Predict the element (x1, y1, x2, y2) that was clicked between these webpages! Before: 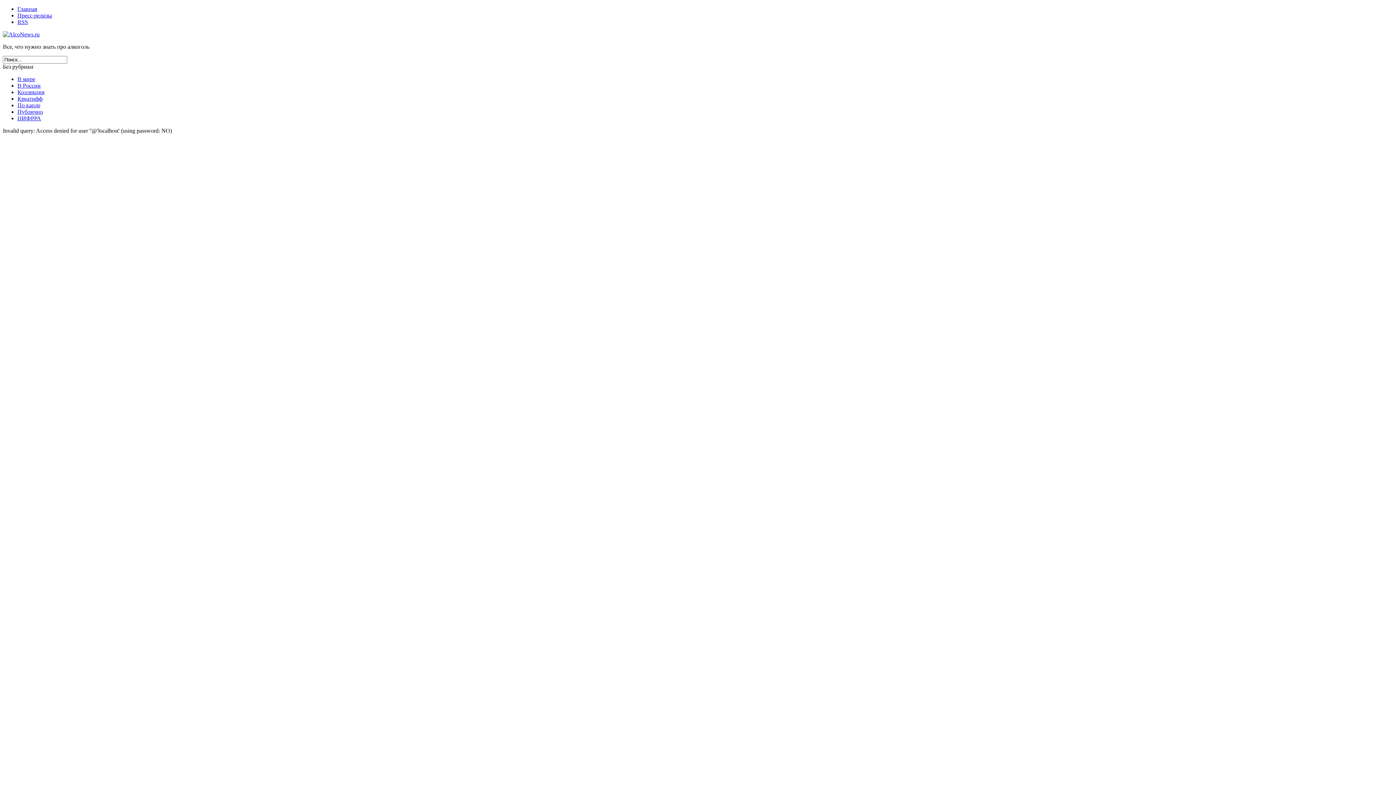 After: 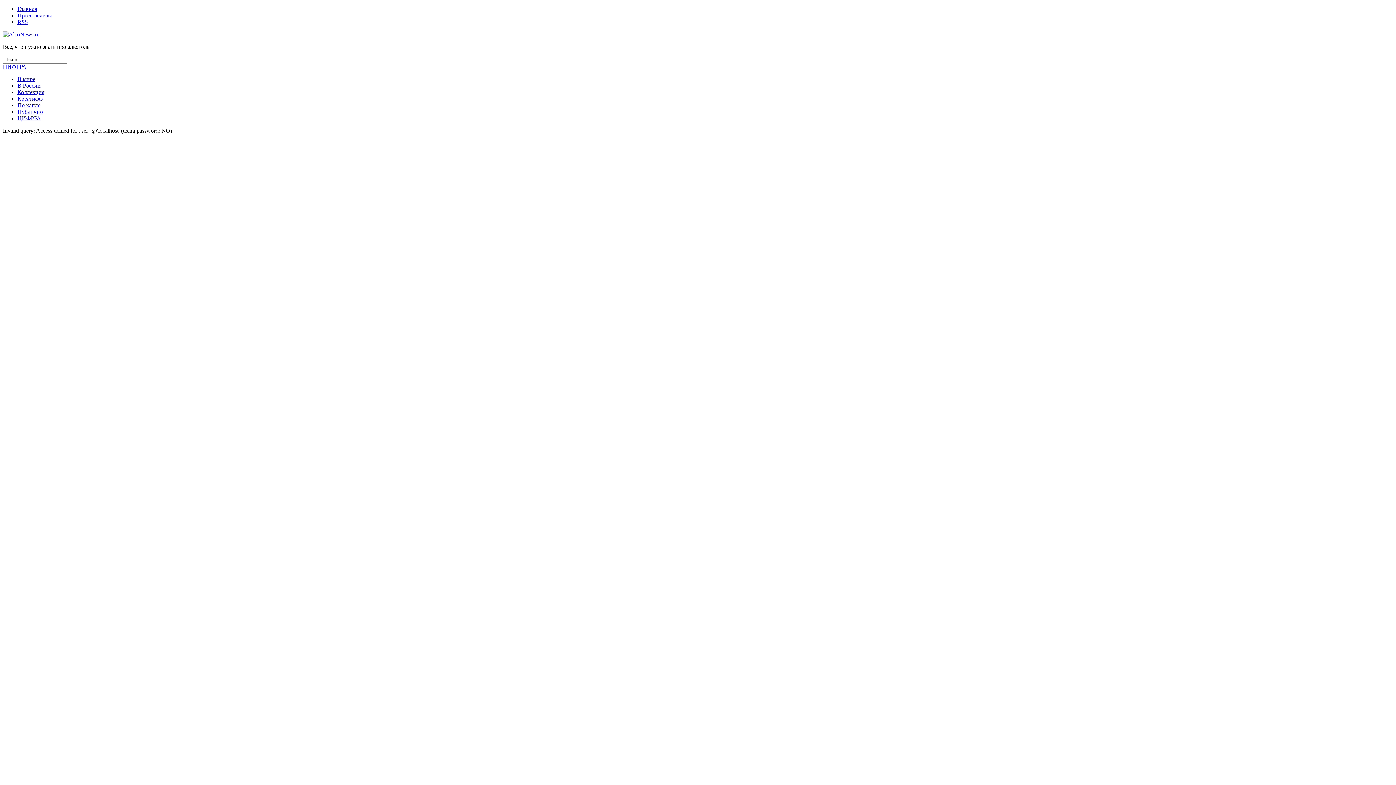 Action: label: ЦИФРРА bbox: (17, 115, 41, 121)